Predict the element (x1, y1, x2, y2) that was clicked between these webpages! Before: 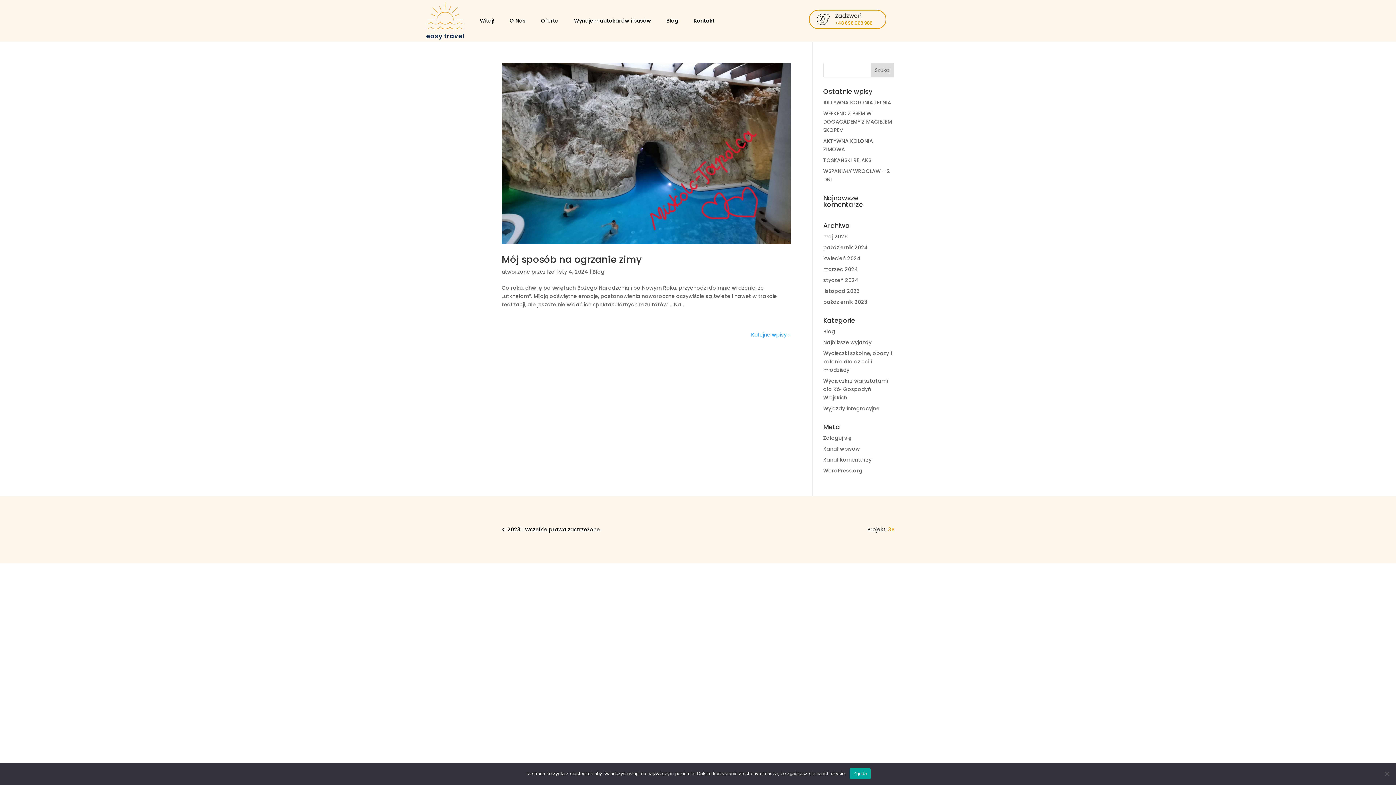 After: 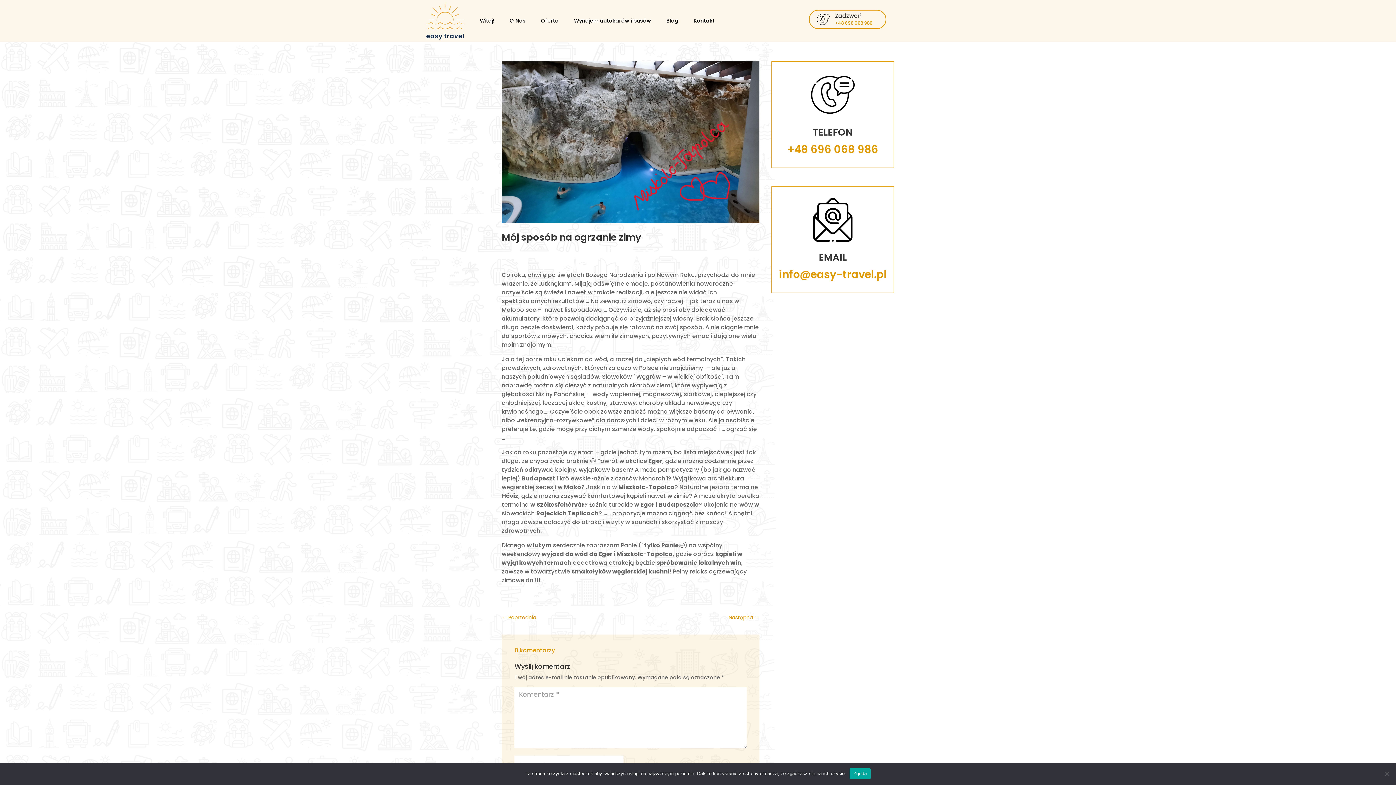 Action: bbox: (501, 62, 790, 243)